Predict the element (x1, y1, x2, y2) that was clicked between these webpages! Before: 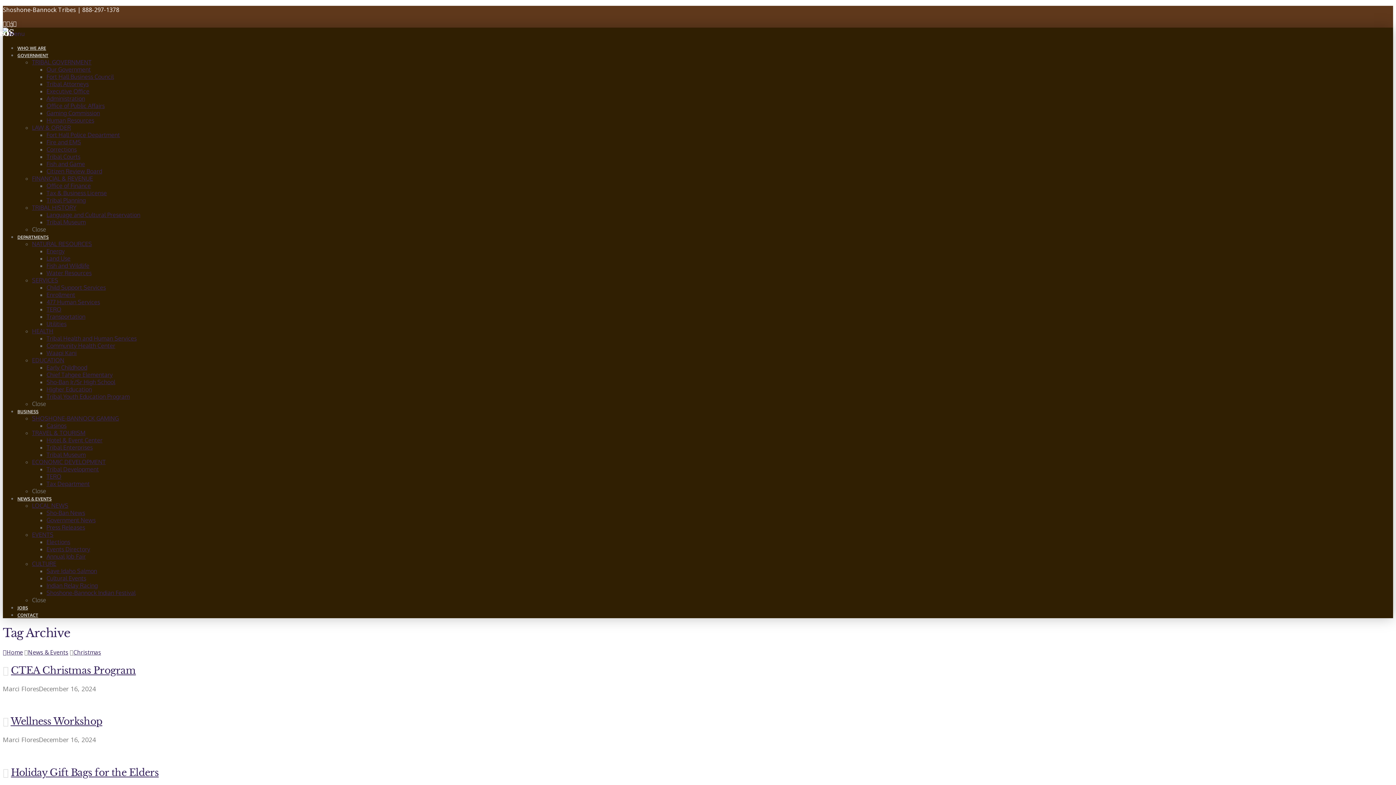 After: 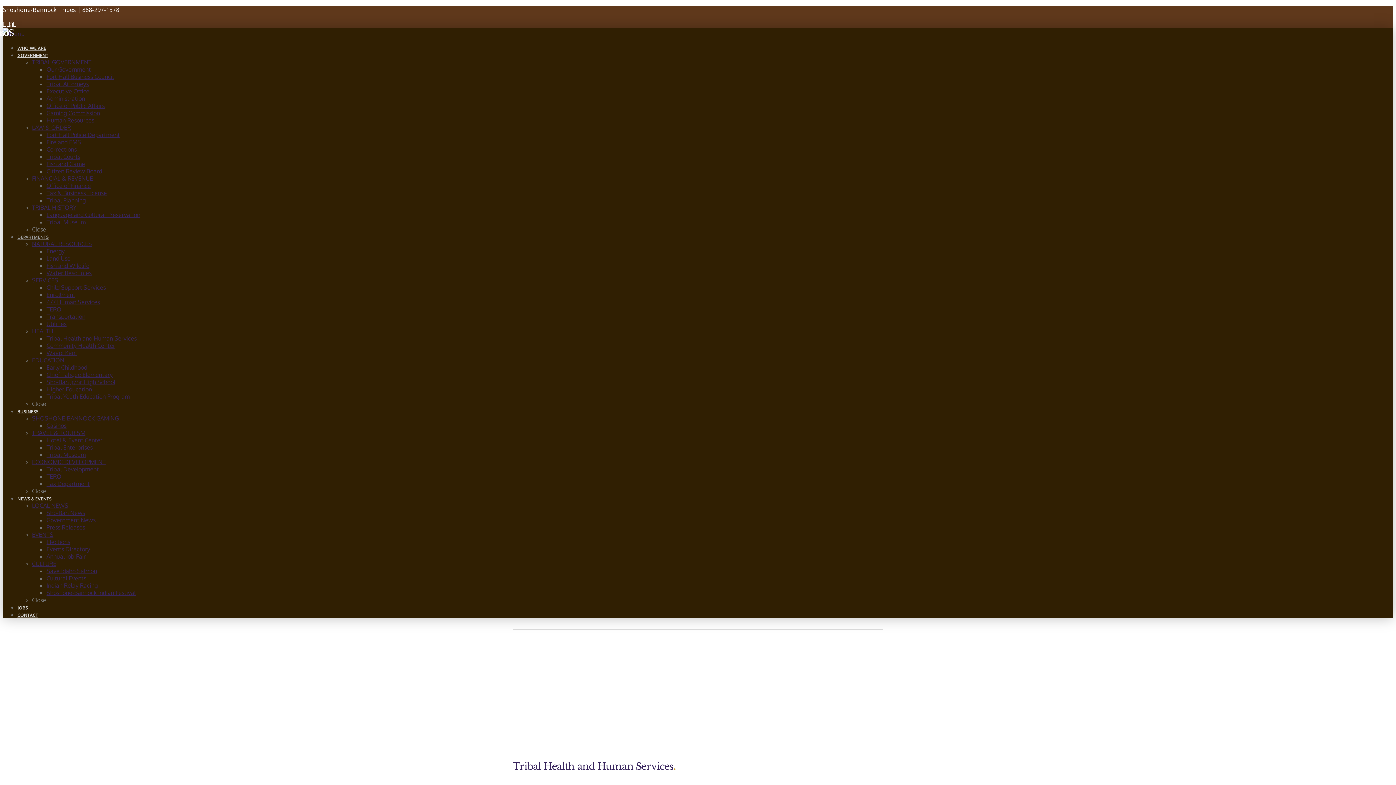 Action: bbox: (46, 334, 136, 342) label: Tribal Health and Human Services